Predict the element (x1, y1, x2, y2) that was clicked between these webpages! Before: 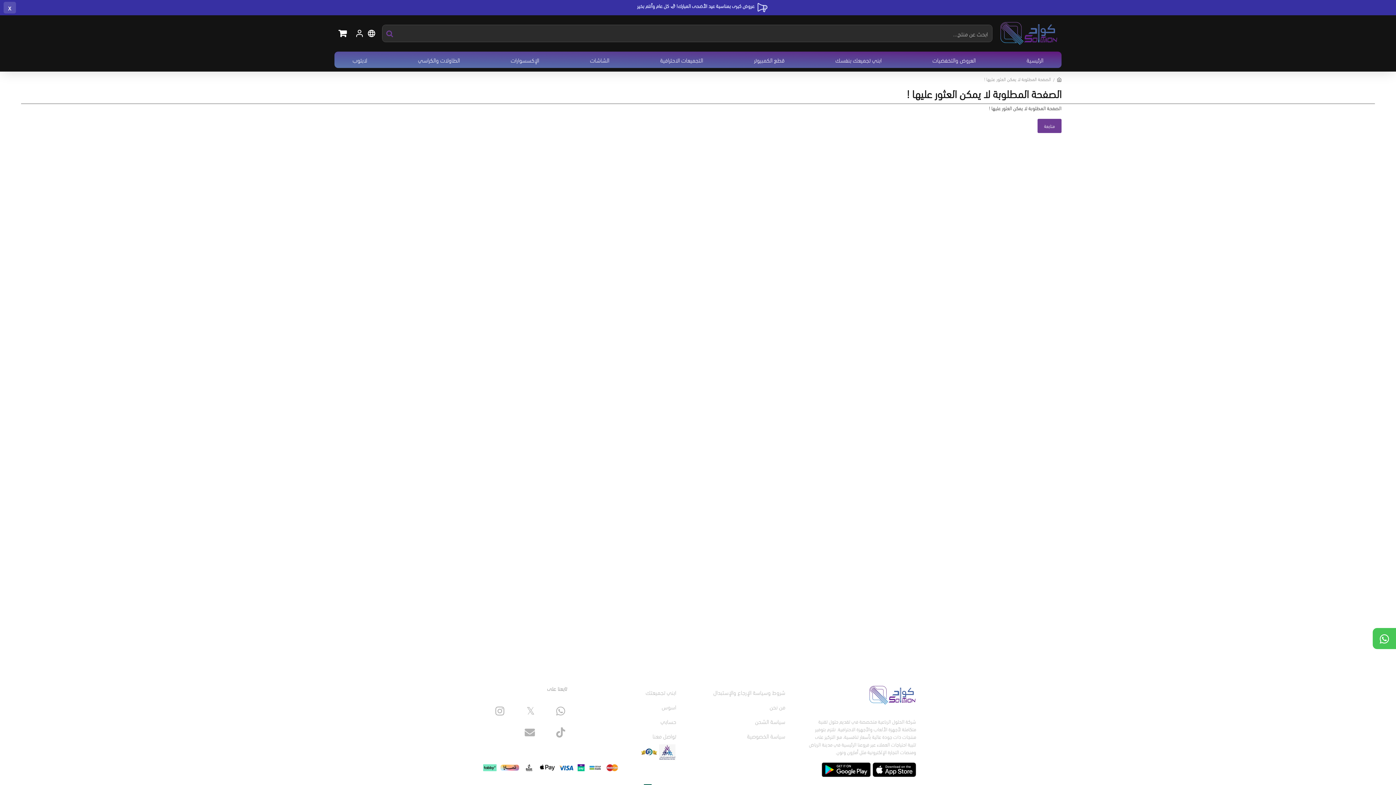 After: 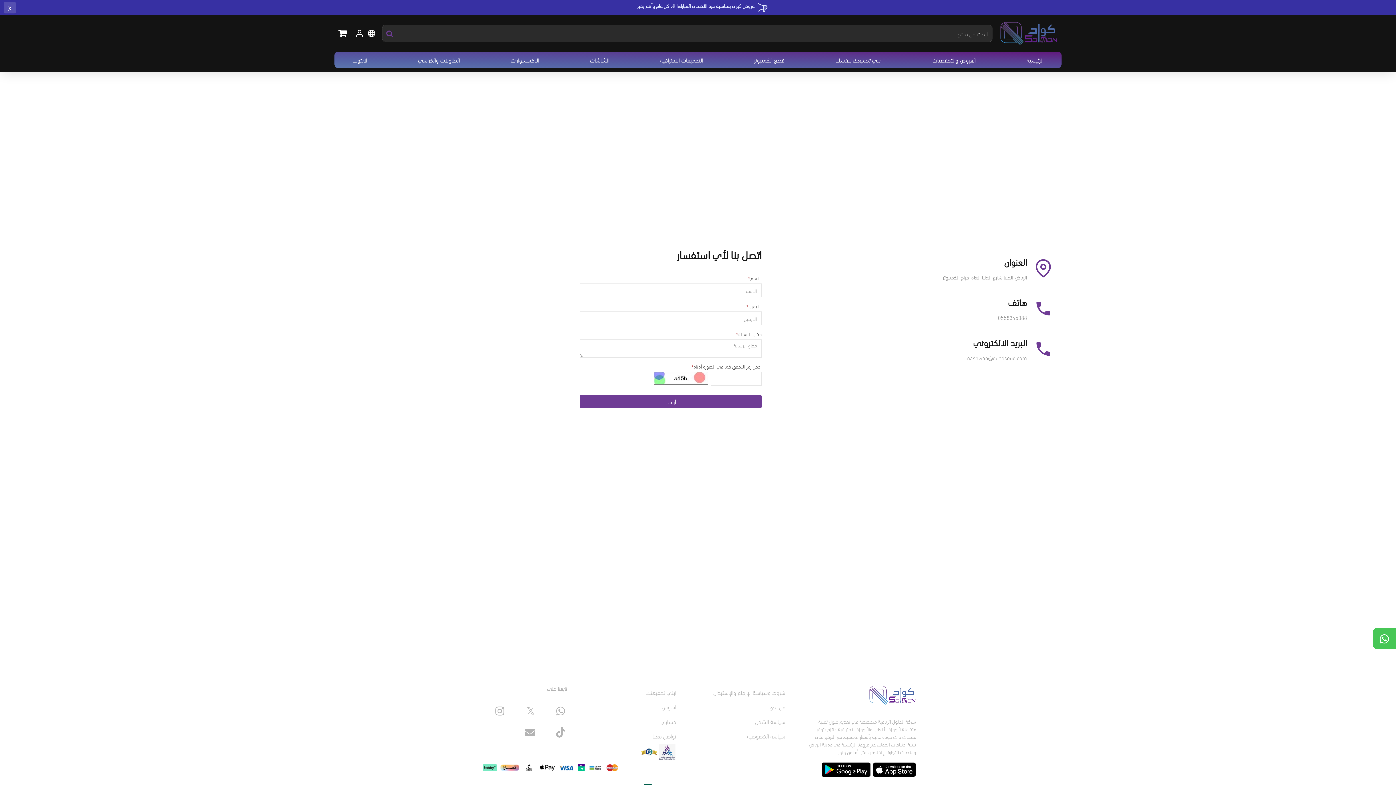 Action: bbox: (652, 729, 676, 743) label: تواصل معنا